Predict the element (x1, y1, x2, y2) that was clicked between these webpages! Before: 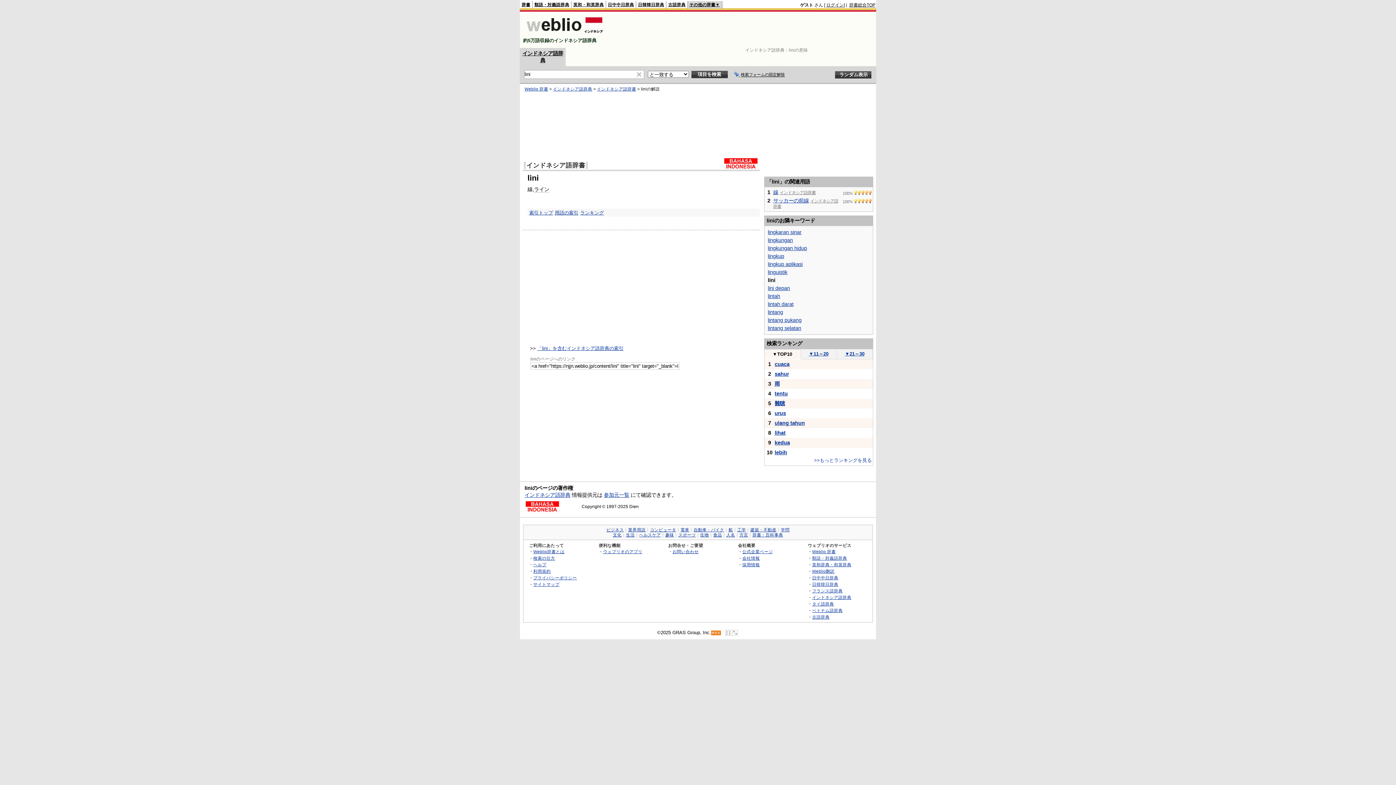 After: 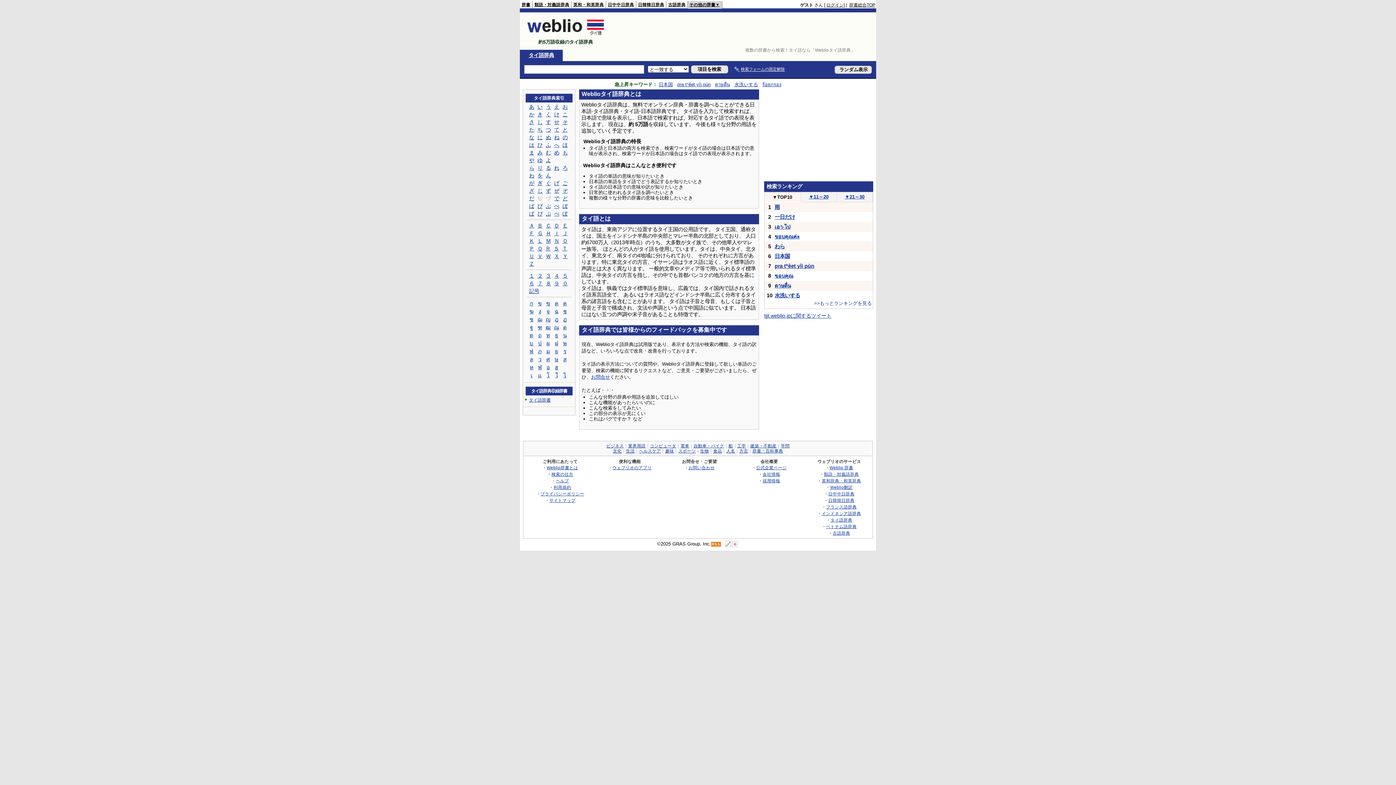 Action: bbox: (812, 601, 834, 606) label: タイ語辞典